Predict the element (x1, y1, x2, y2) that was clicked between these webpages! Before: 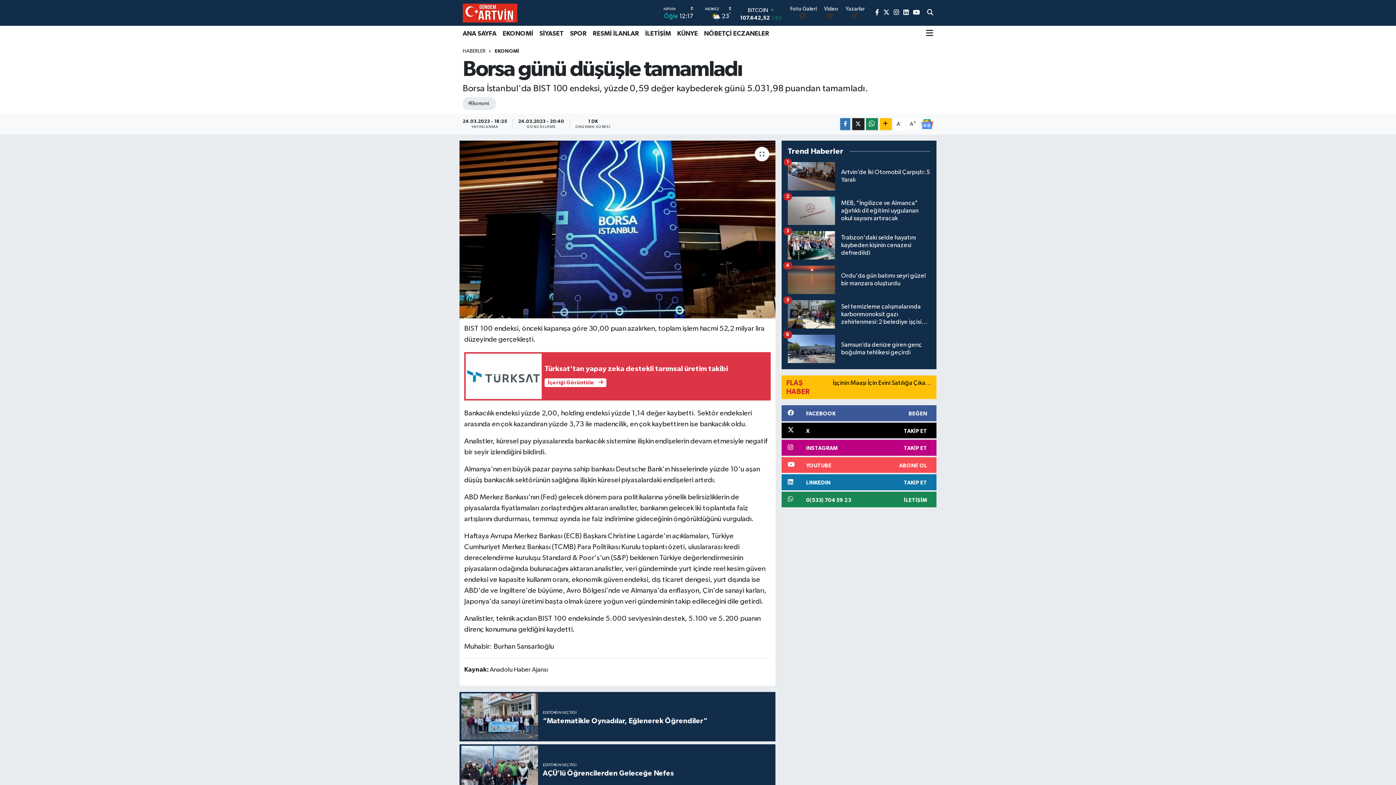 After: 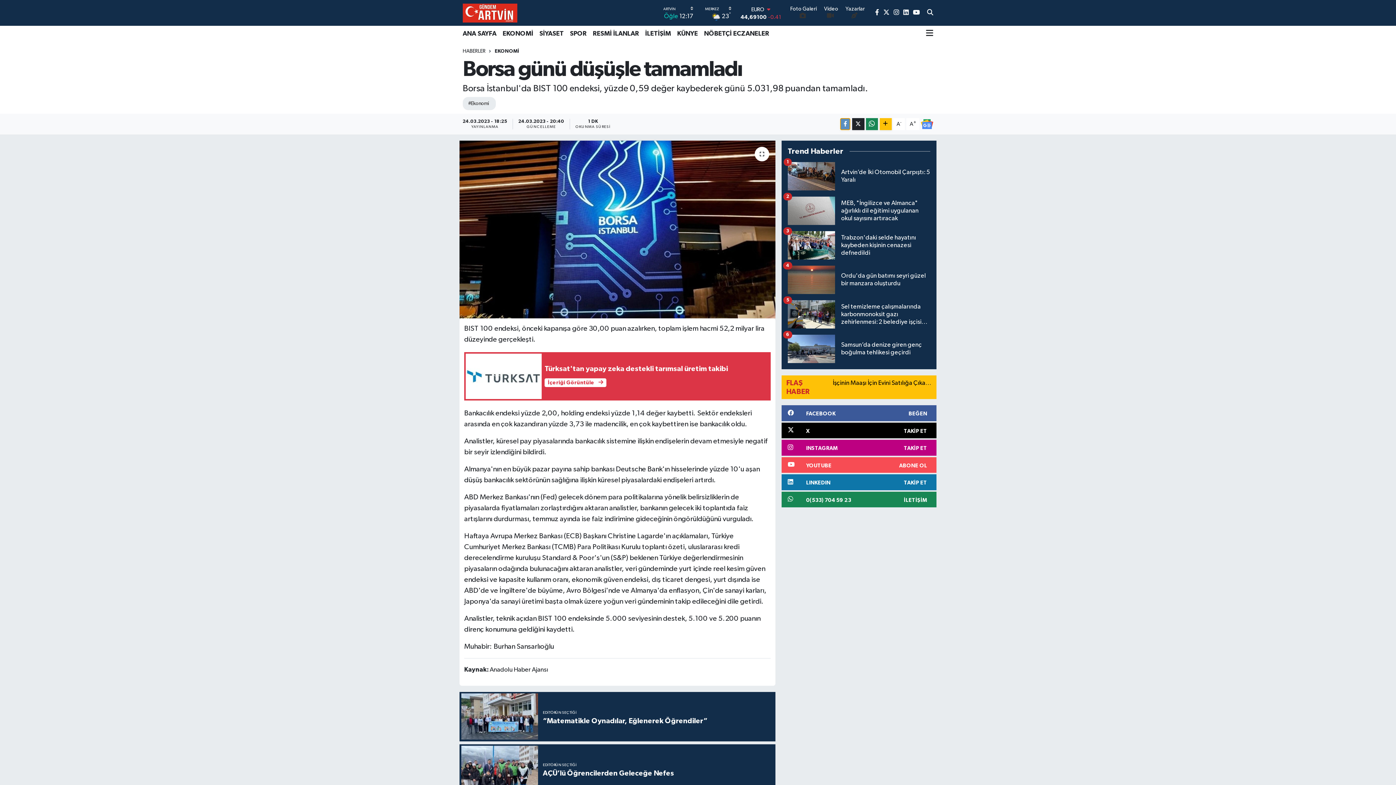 Action: bbox: (840, 118, 850, 130)